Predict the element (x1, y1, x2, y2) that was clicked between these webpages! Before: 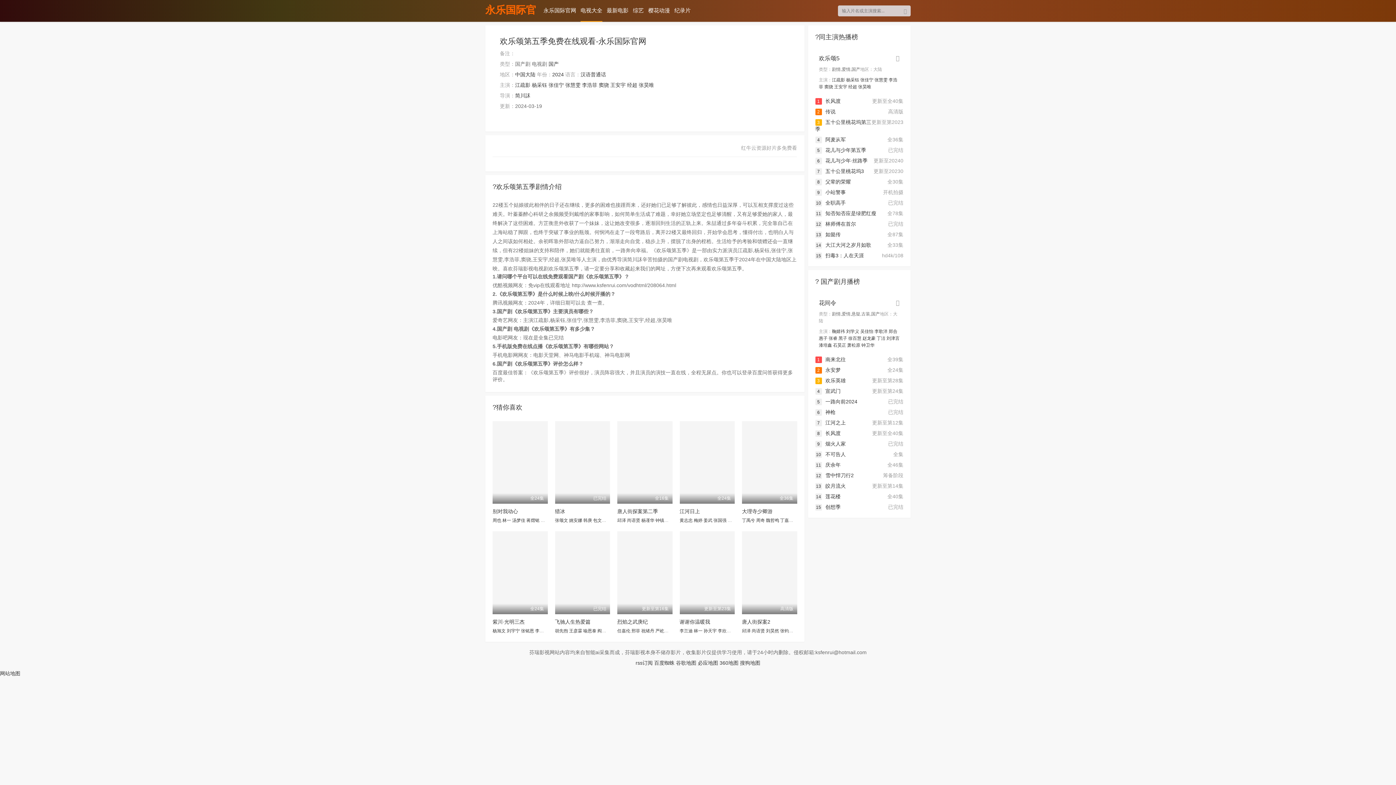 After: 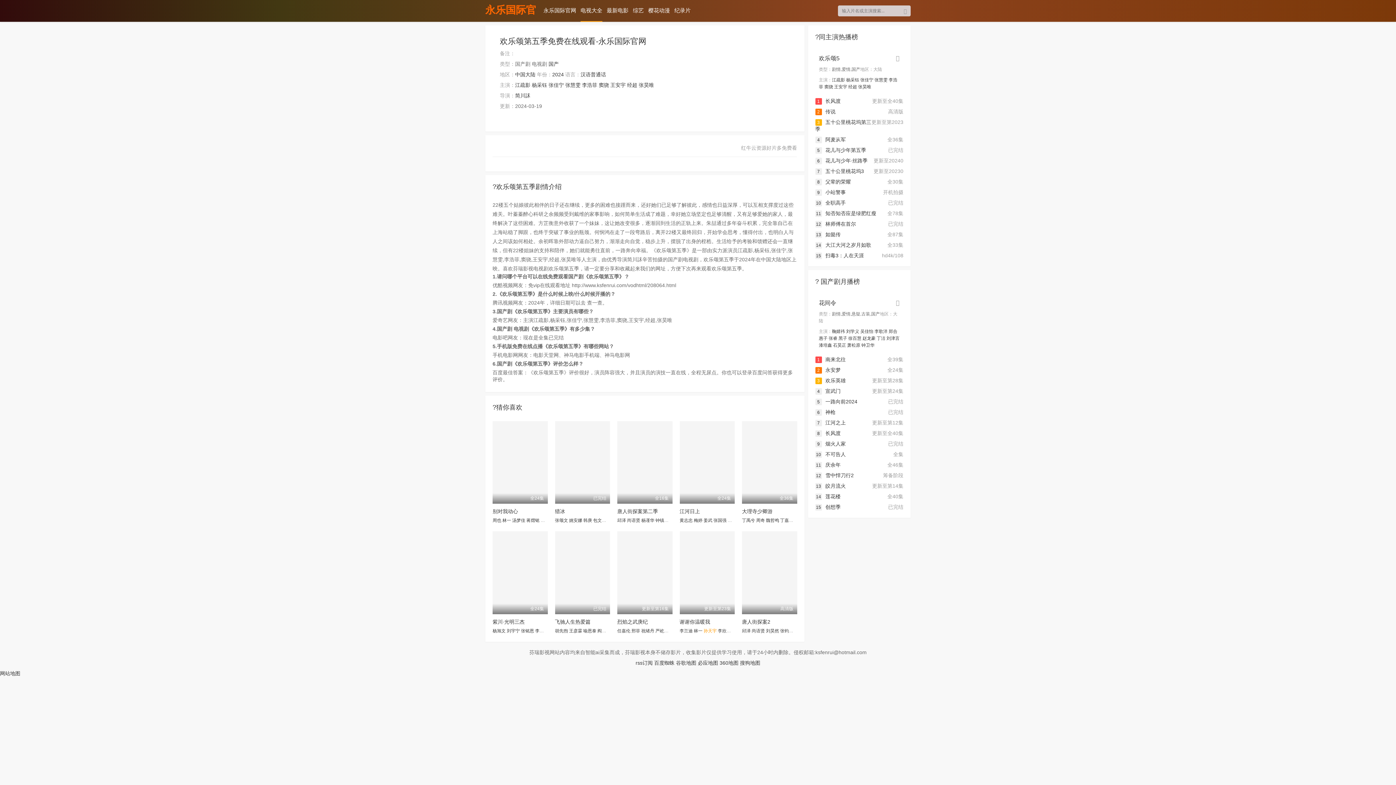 Action: label: 孙天宇 bbox: (703, 628, 716, 633)